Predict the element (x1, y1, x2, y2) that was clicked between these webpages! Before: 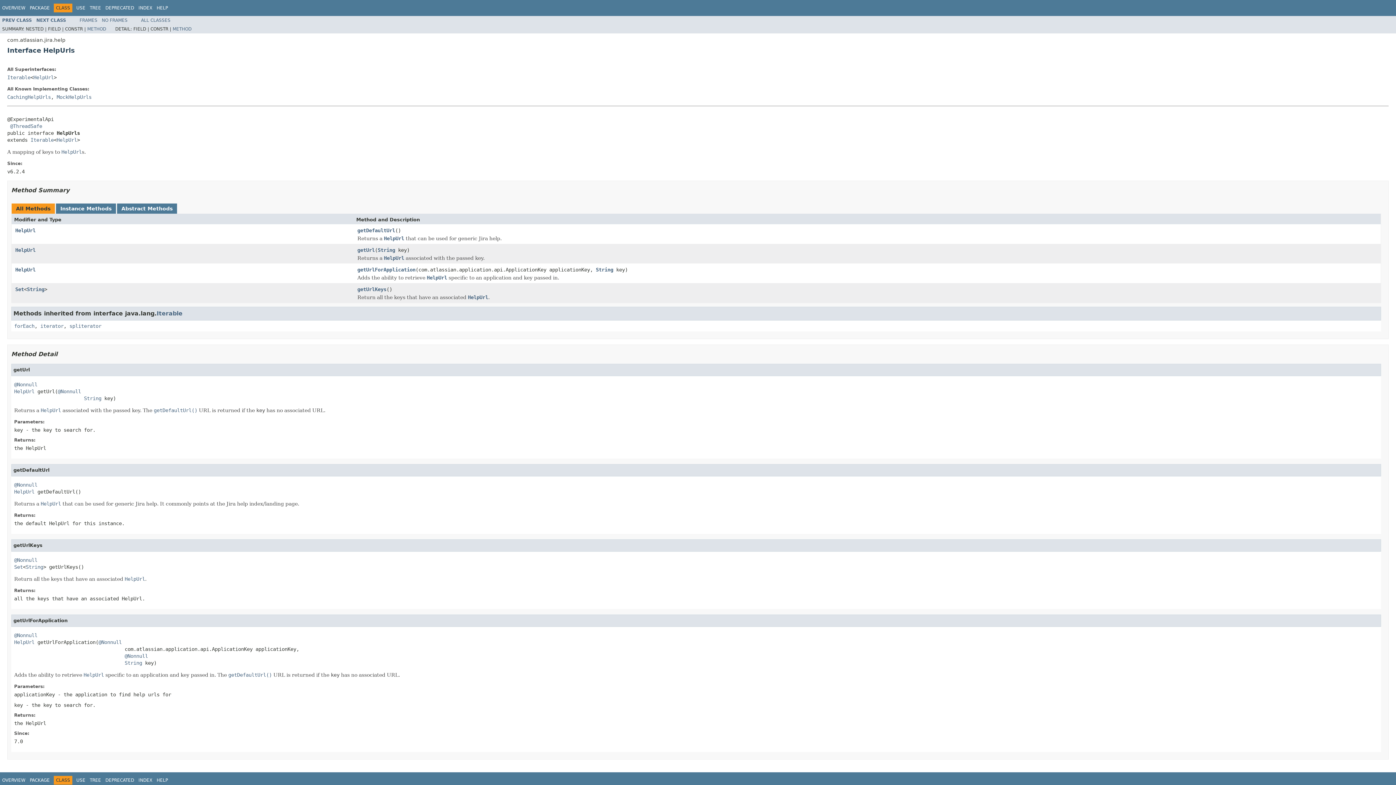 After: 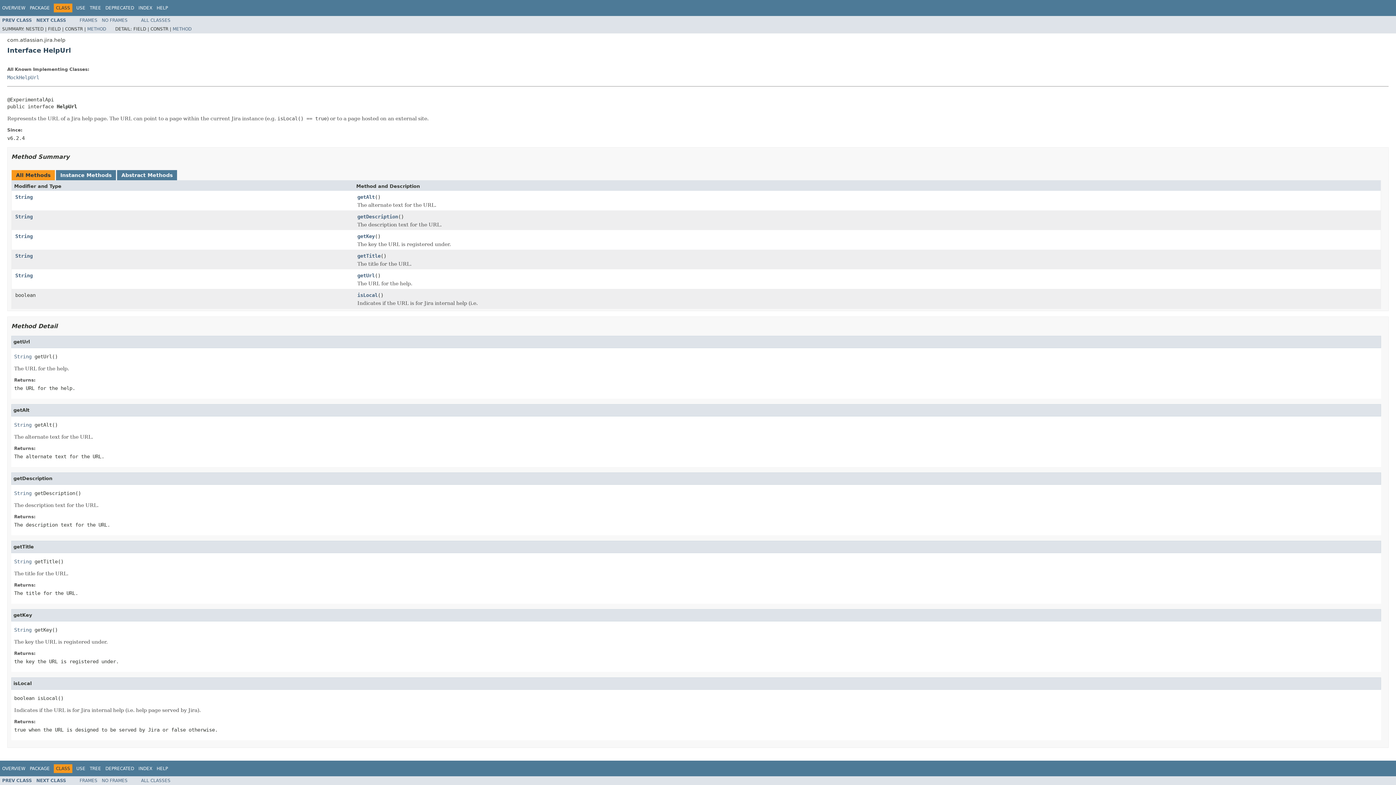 Action: label: HelpUrl bbox: (124, 576, 145, 582)